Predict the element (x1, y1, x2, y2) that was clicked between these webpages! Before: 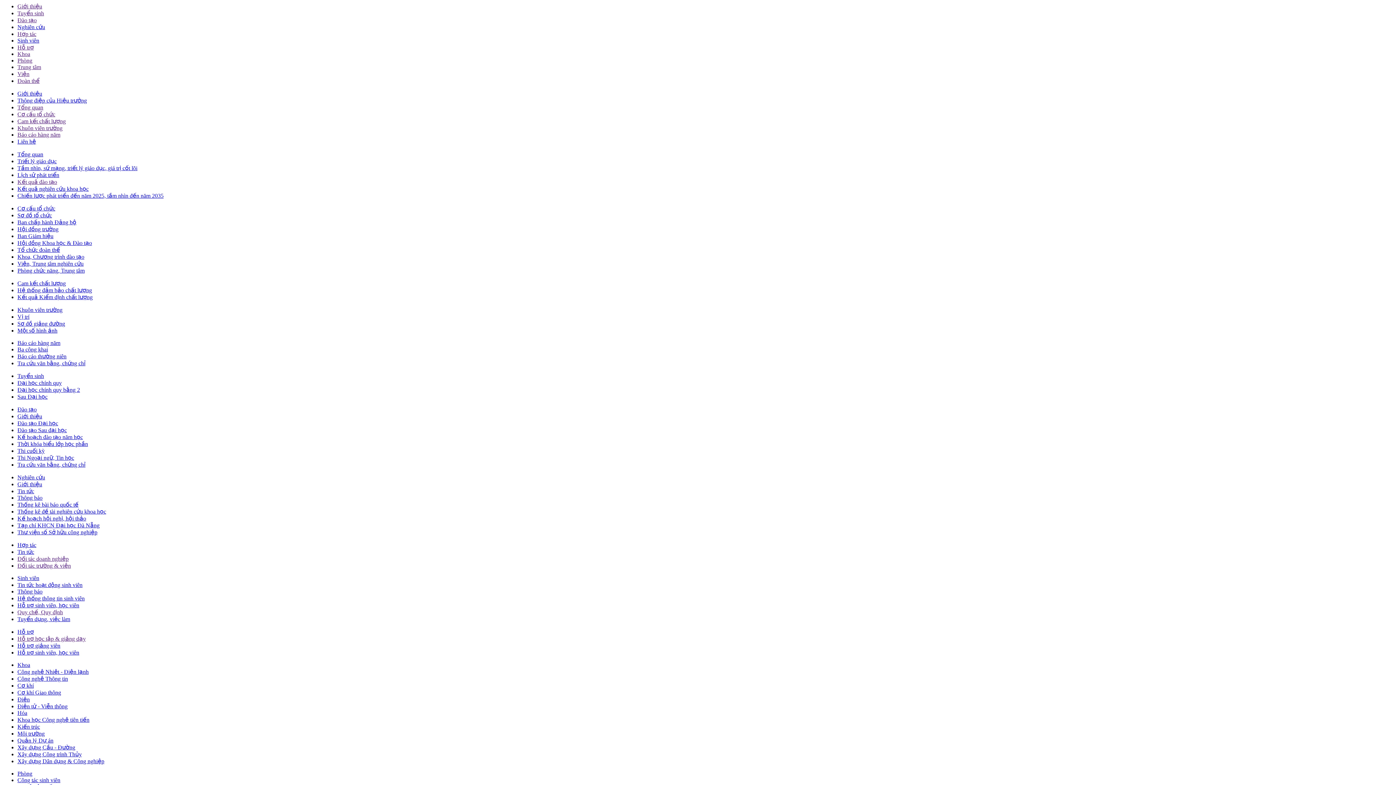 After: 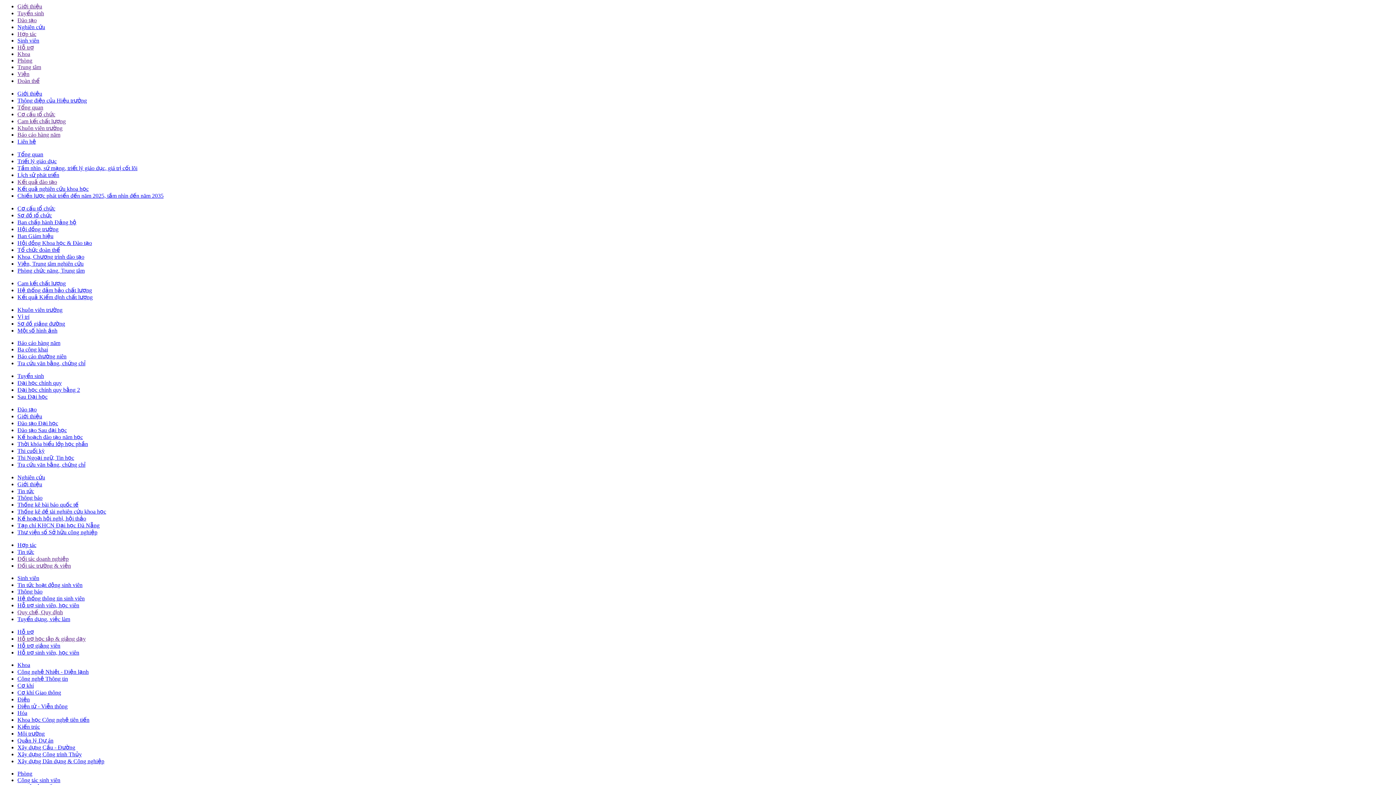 Action: bbox: (17, 703, 67, 709) label: Điện tử - Viễn thông